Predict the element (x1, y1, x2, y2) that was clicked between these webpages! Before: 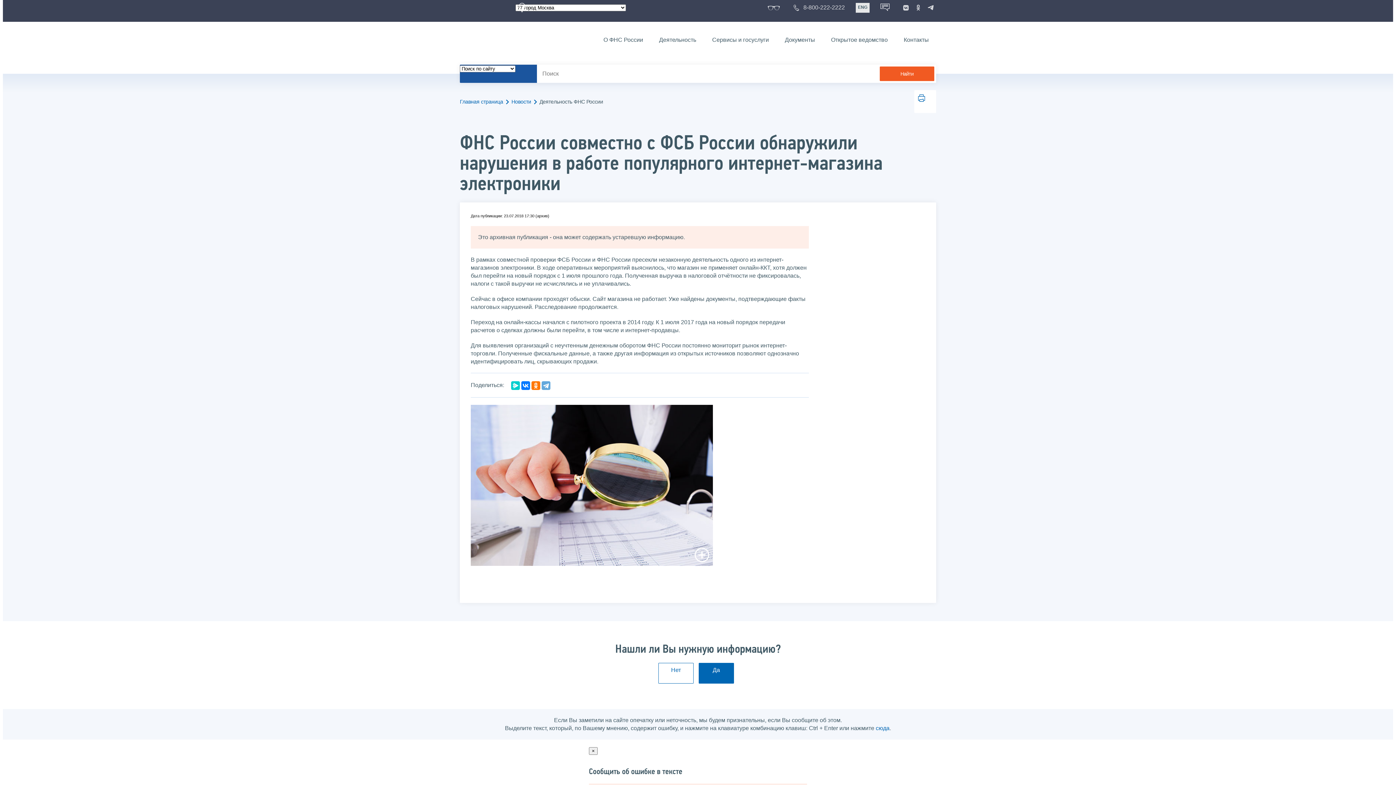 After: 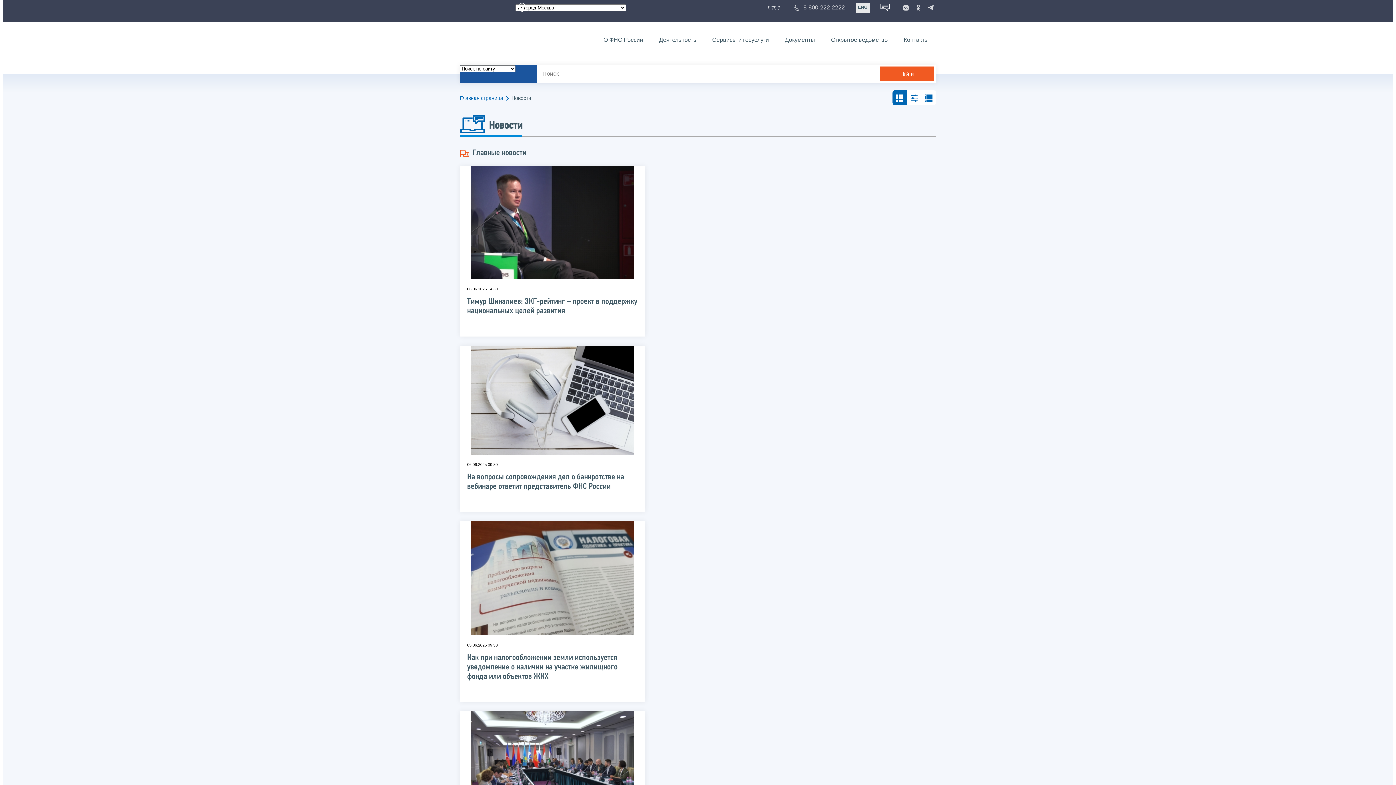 Action: label: Новости bbox: (511, 98, 537, 105)